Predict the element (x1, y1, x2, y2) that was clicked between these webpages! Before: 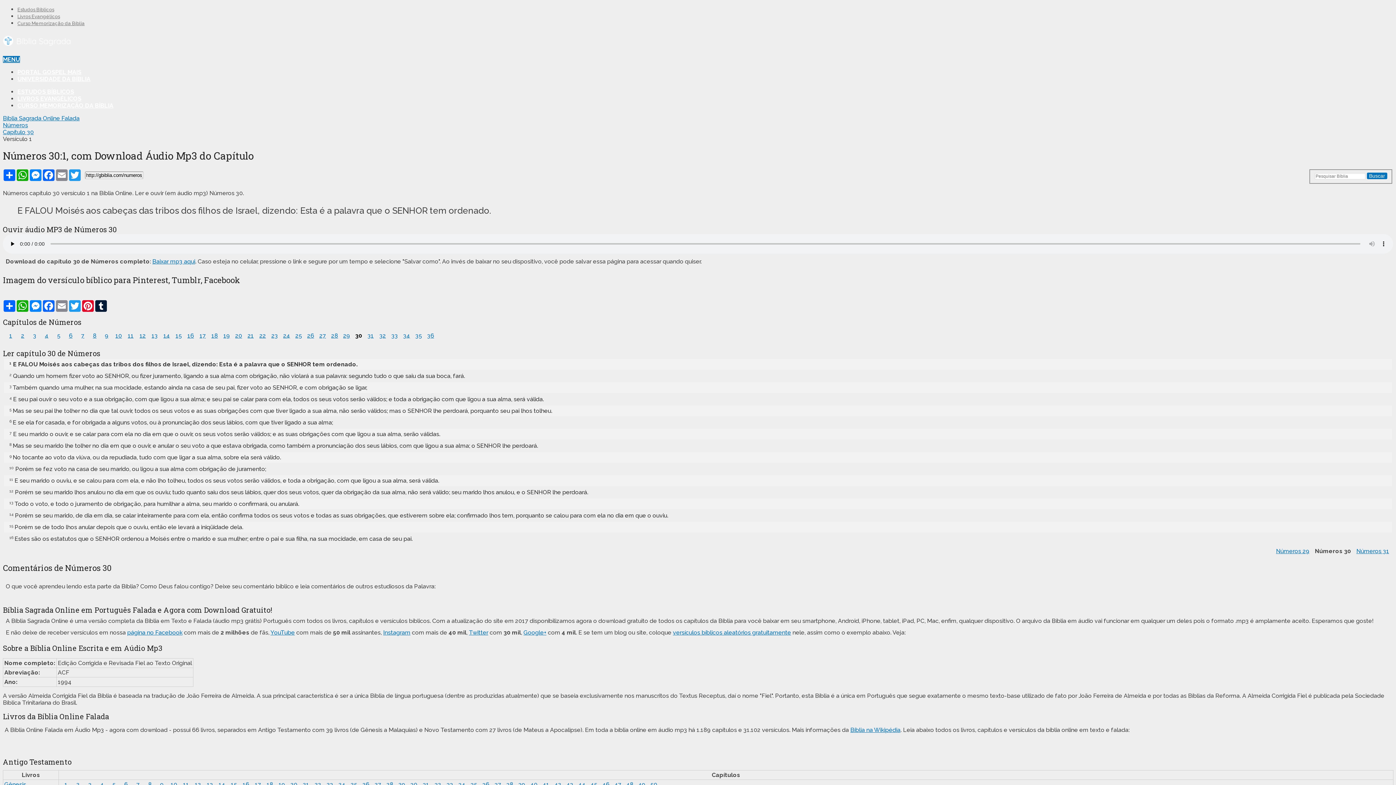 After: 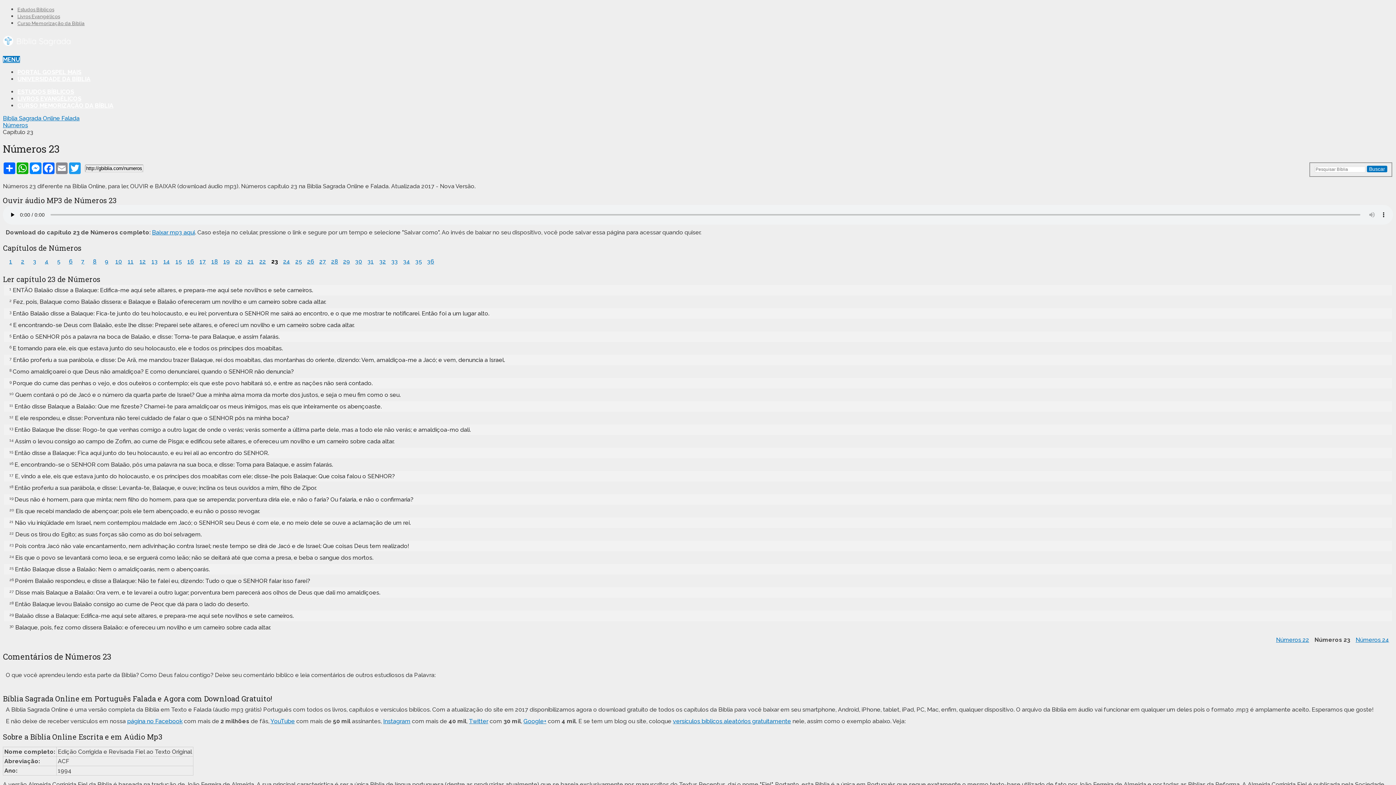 Action: label: 23 bbox: (269, 332, 280, 340)